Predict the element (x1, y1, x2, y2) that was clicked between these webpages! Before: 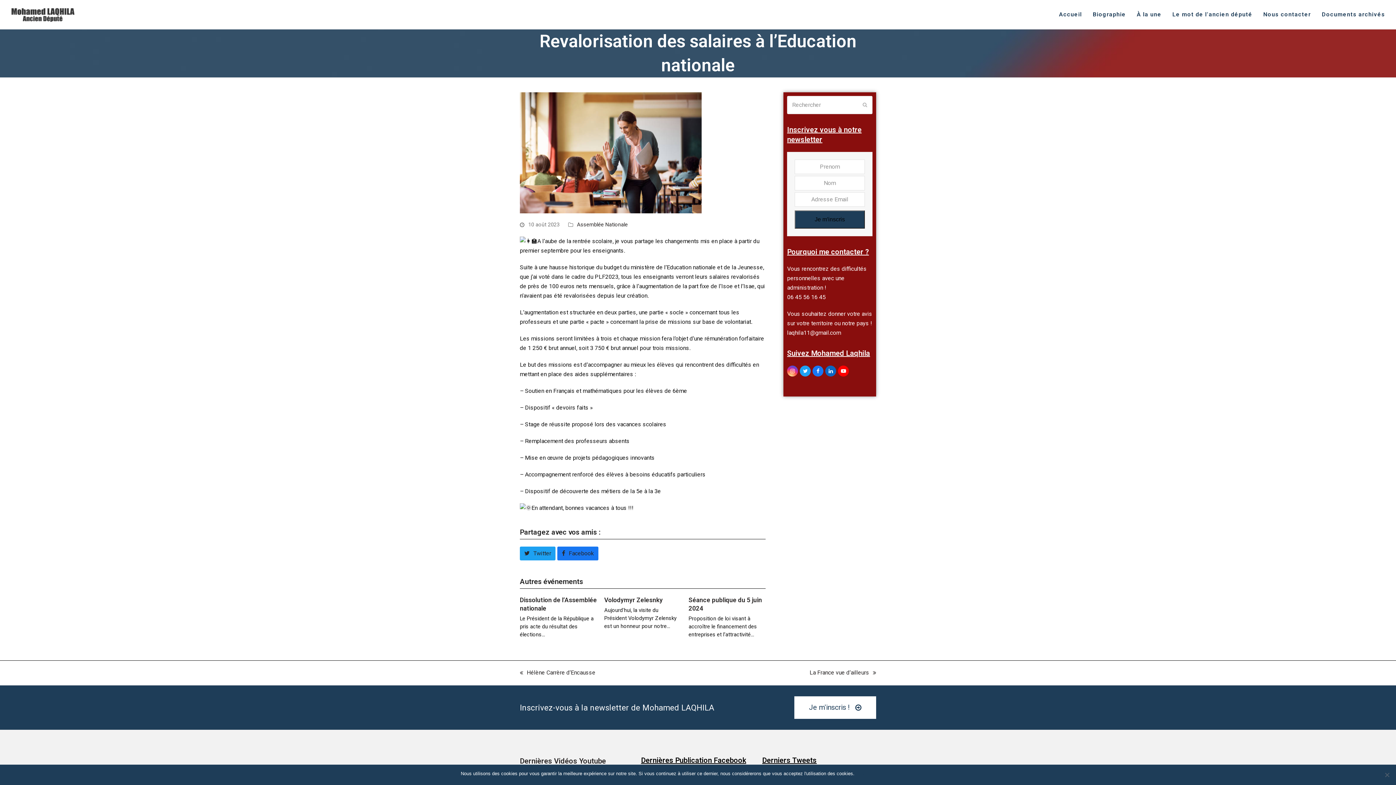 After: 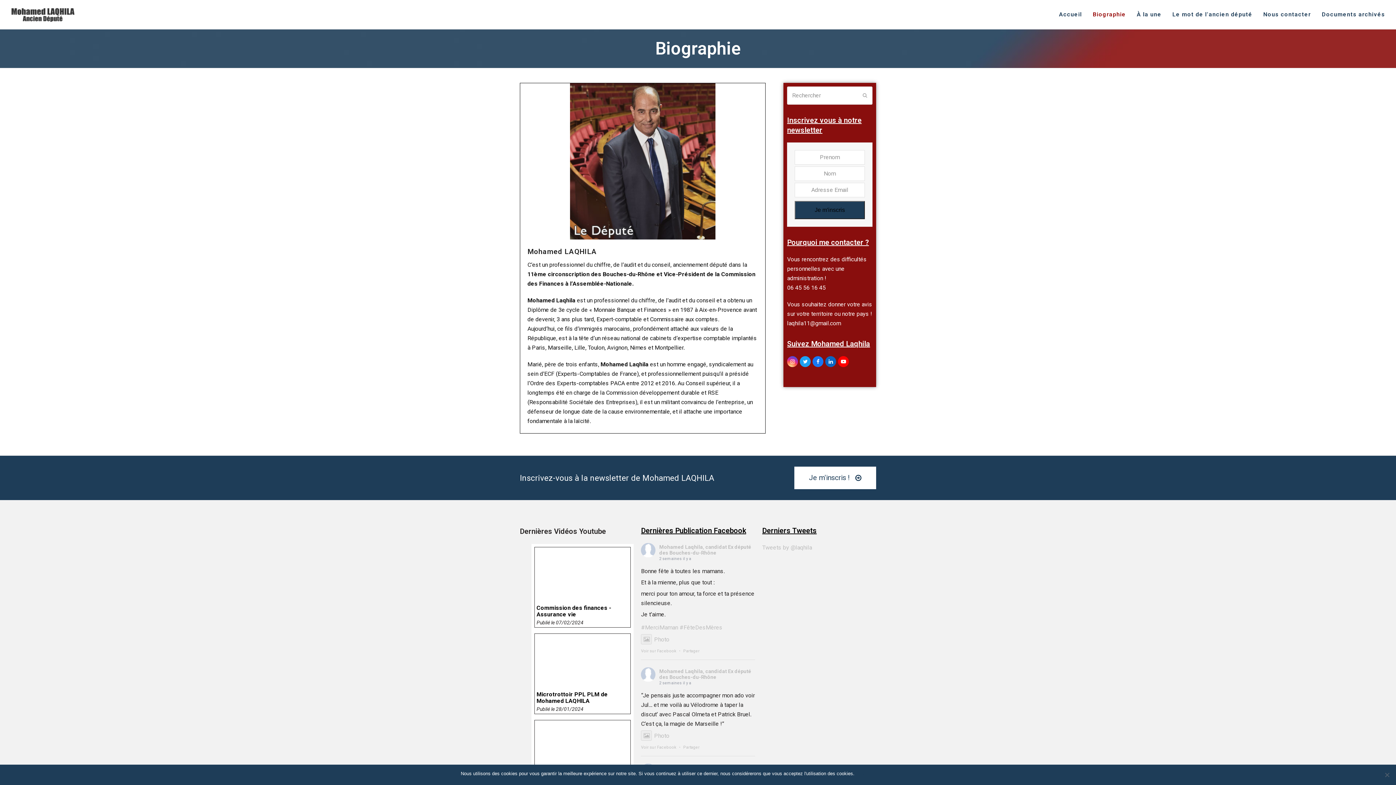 Action: label: Biographie bbox: (1087, 5, 1131, 23)